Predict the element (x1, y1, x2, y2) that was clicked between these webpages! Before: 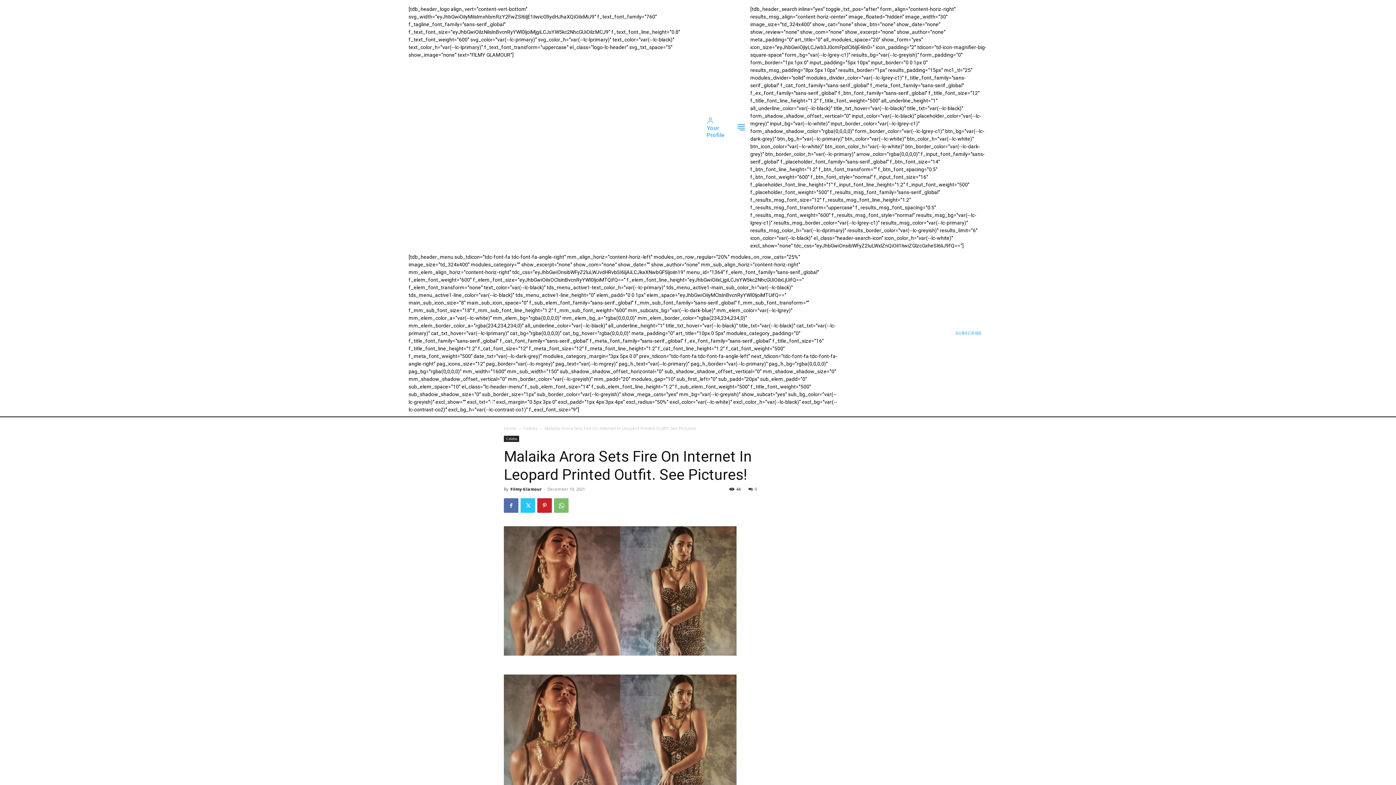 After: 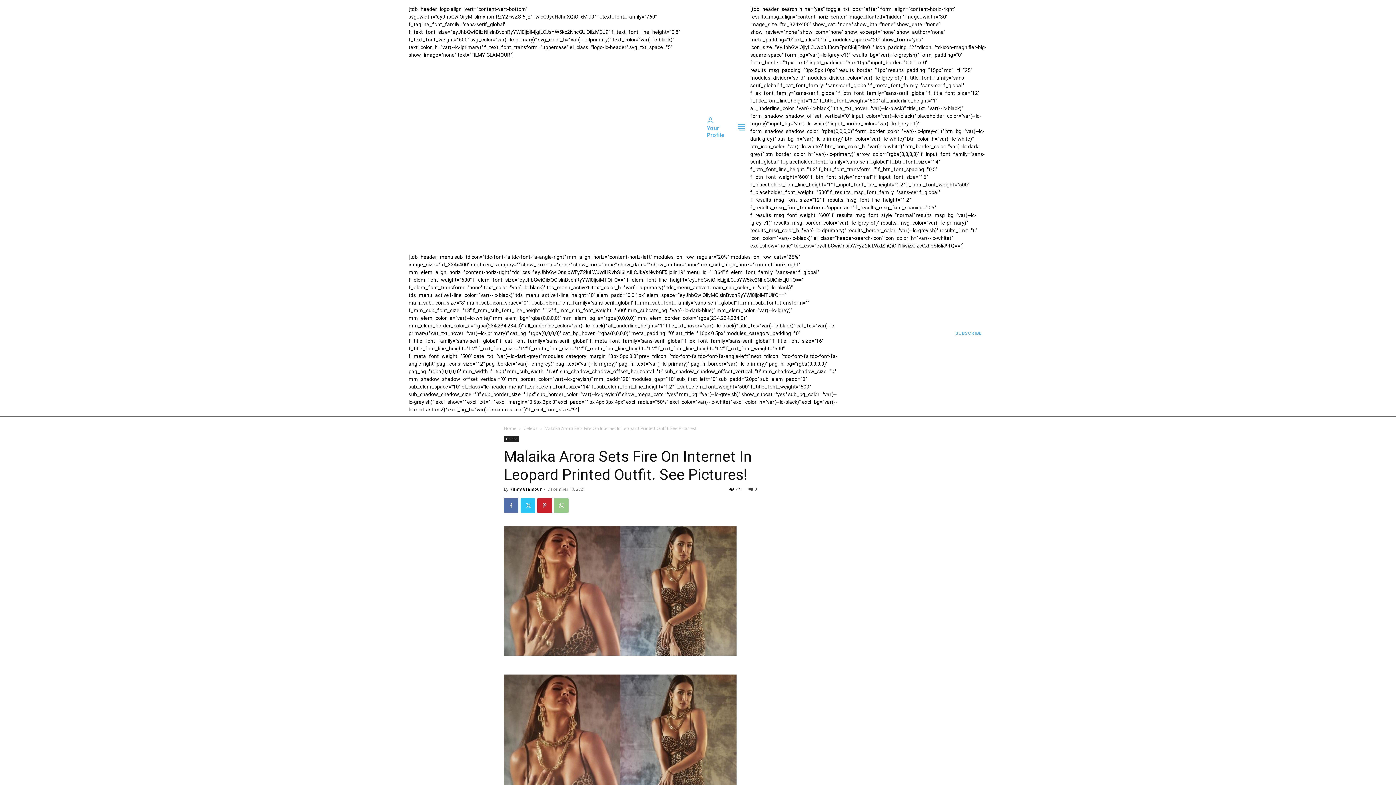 Action: bbox: (554, 498, 568, 513)